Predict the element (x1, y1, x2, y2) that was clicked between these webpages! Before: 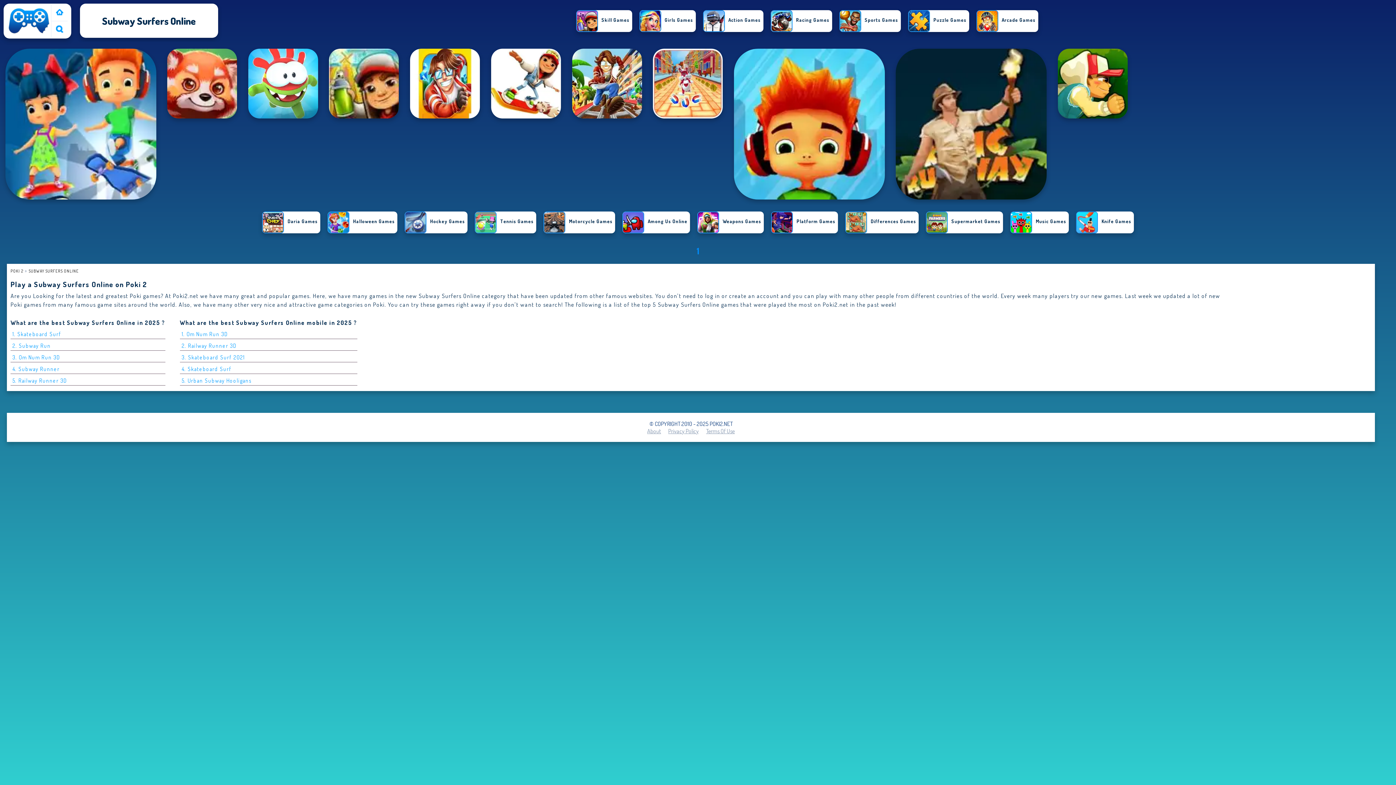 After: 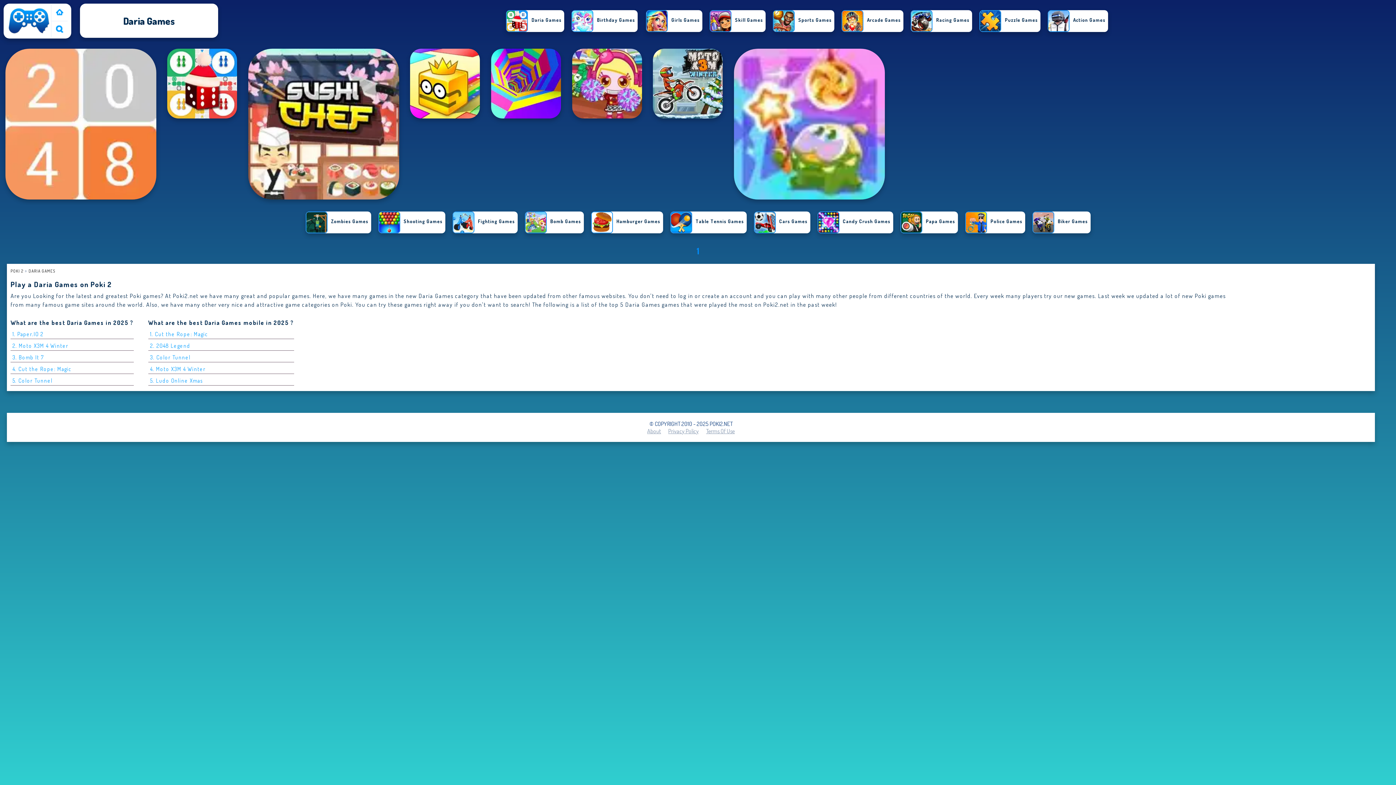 Action: bbox: (262, 217, 317, 233) label: Daria Games